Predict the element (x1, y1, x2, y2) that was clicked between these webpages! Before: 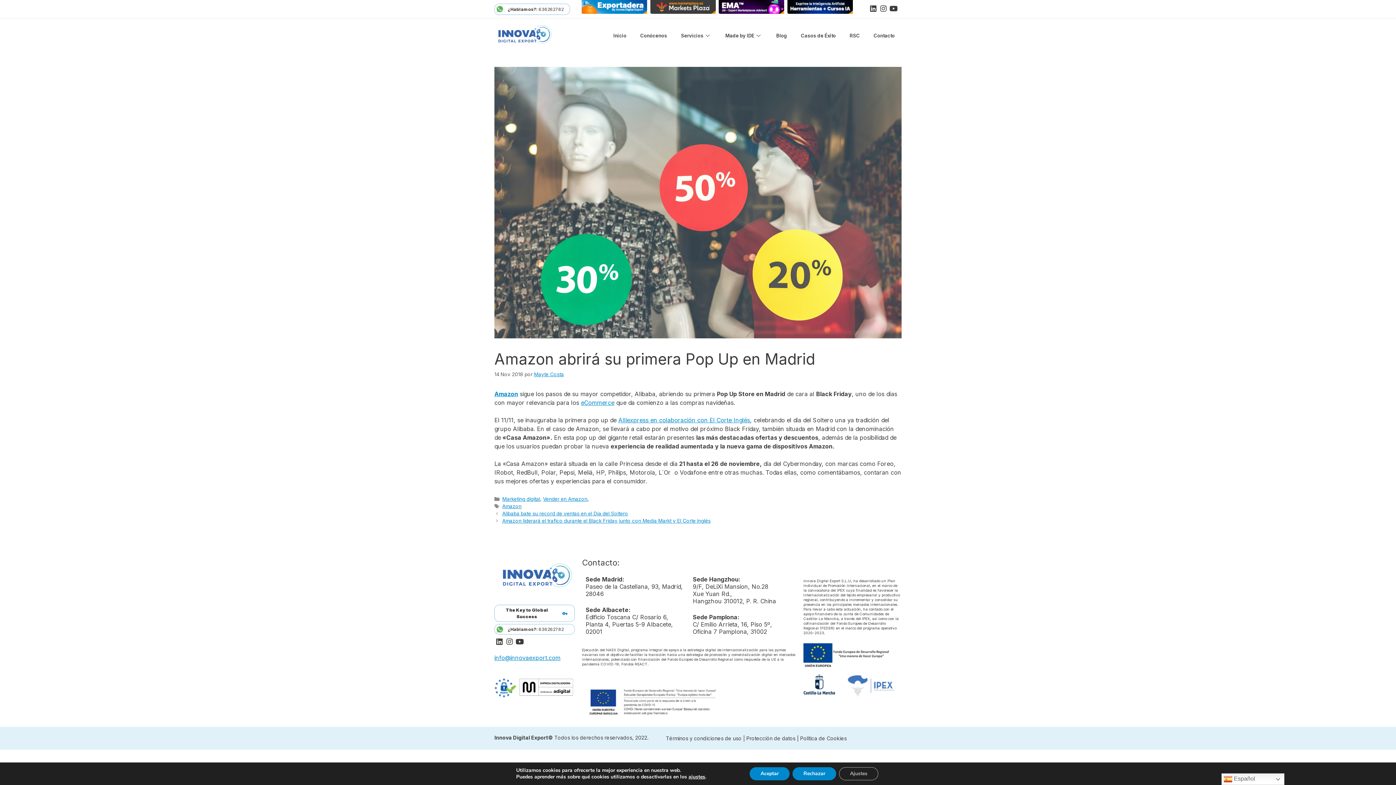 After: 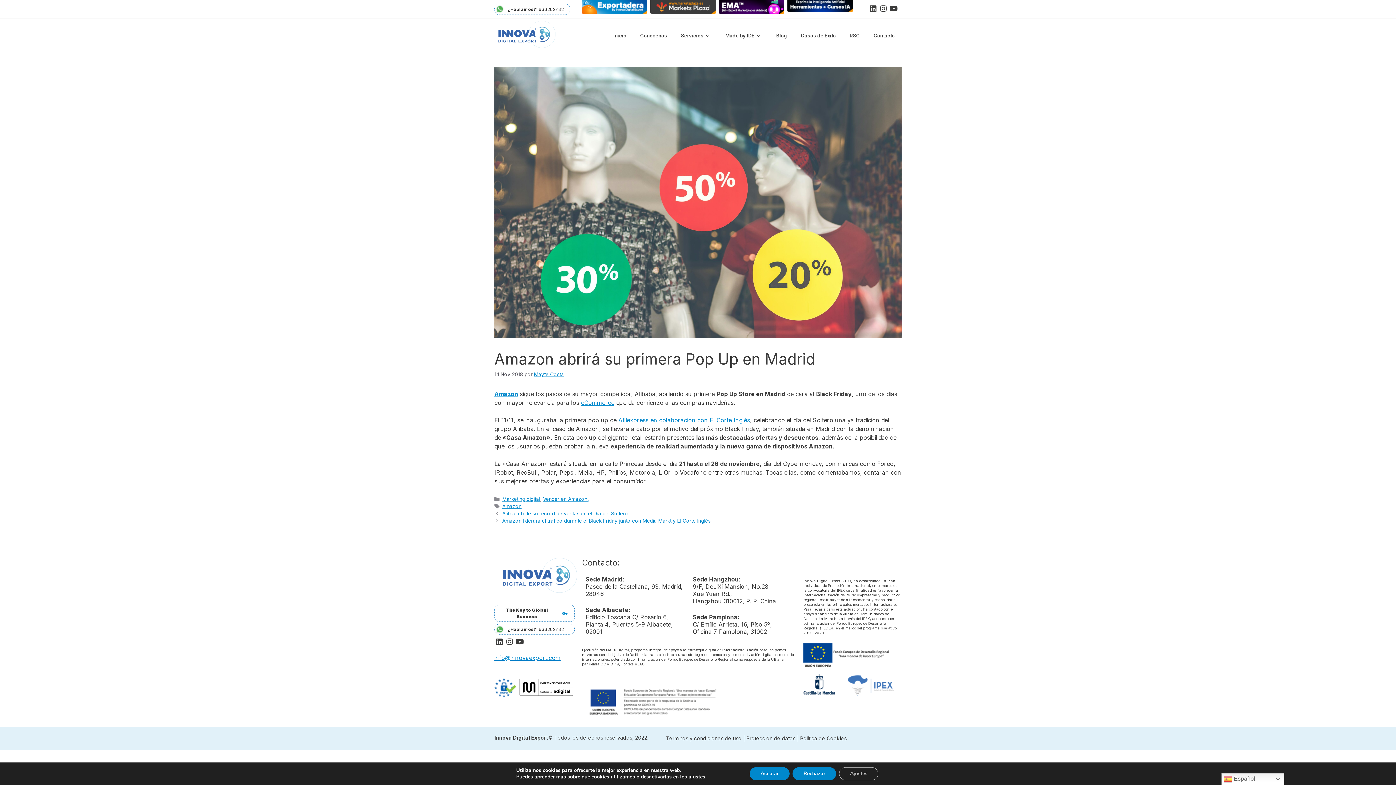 Action: bbox: (787, 0, 853, 13)